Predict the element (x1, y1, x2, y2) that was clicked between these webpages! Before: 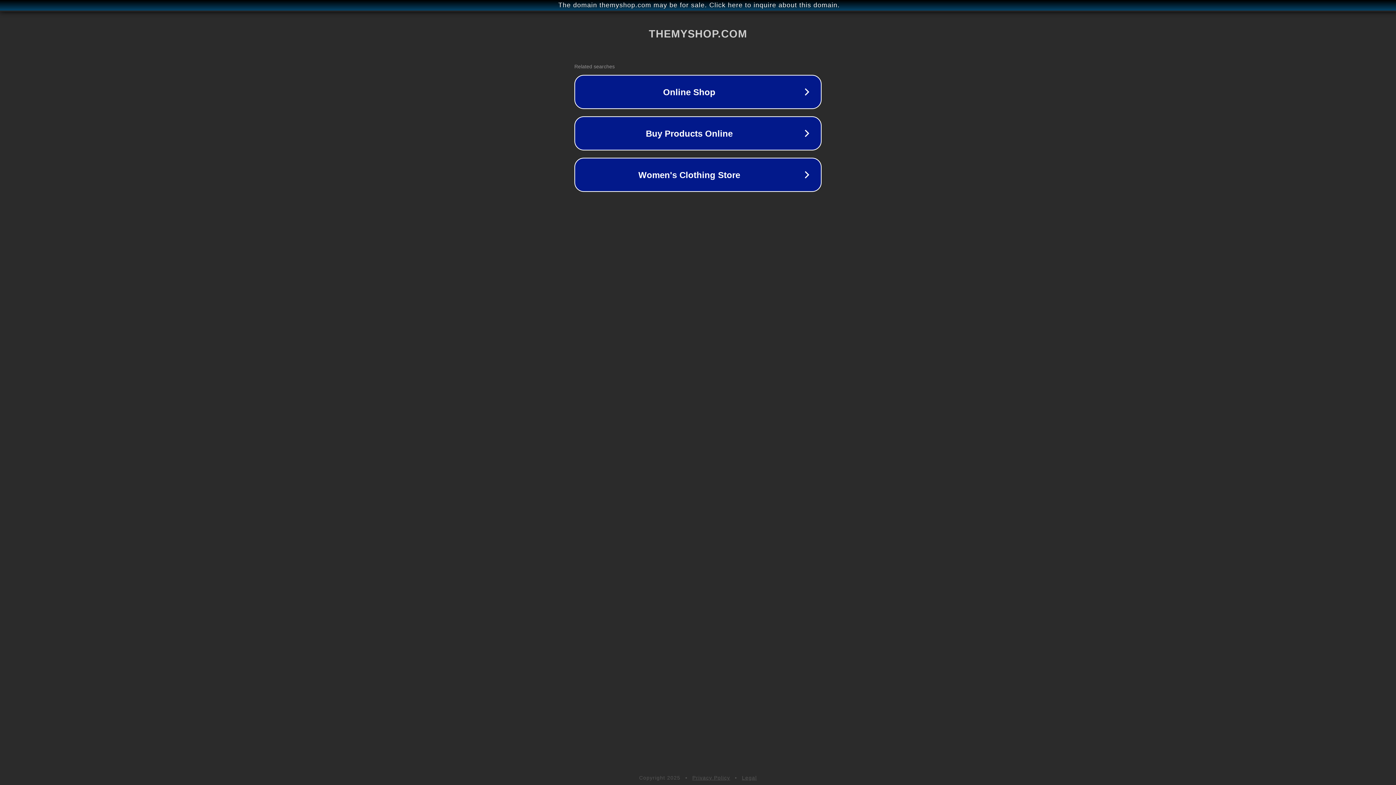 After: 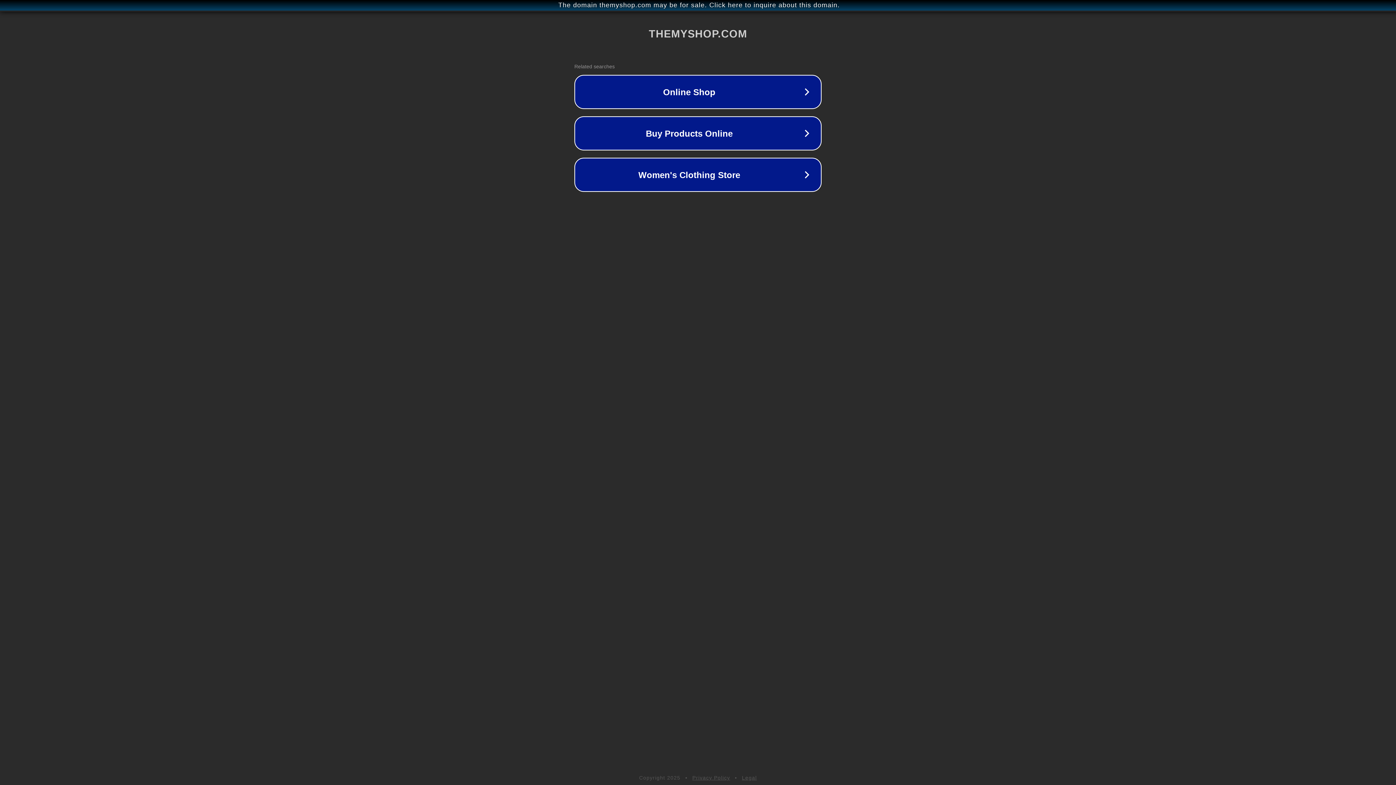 Action: bbox: (692, 775, 730, 781) label: Privacy Policy